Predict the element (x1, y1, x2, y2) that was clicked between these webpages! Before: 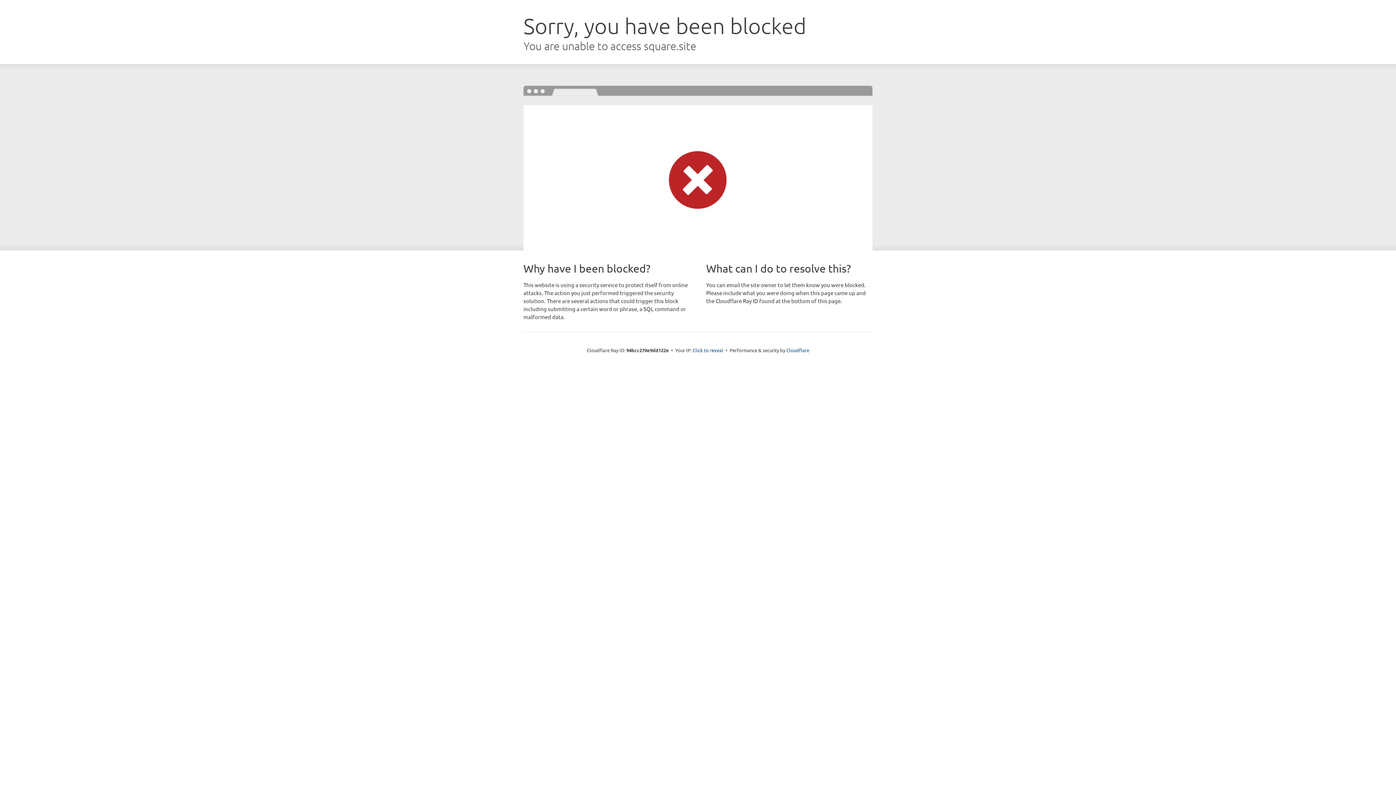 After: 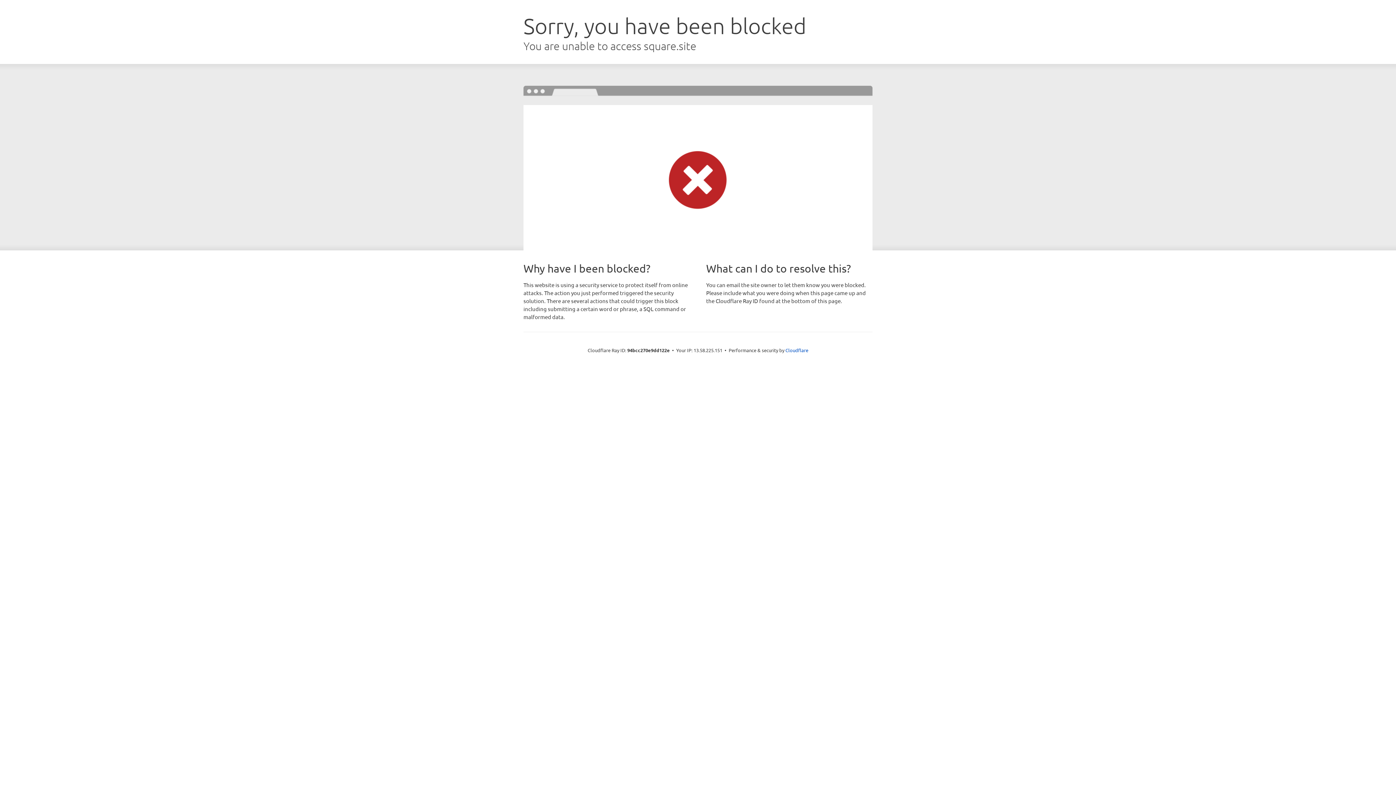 Action: label: Click to reveal bbox: (692, 346, 723, 353)